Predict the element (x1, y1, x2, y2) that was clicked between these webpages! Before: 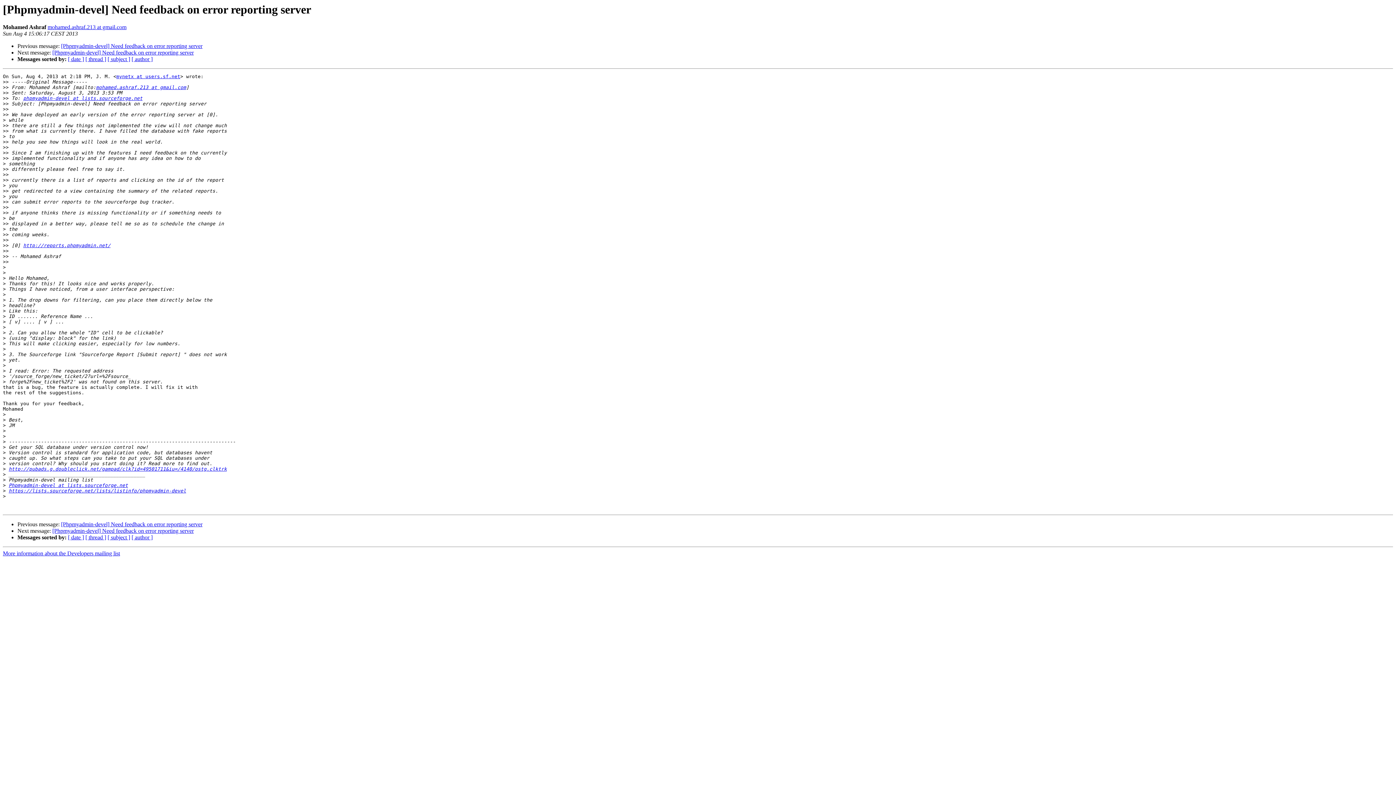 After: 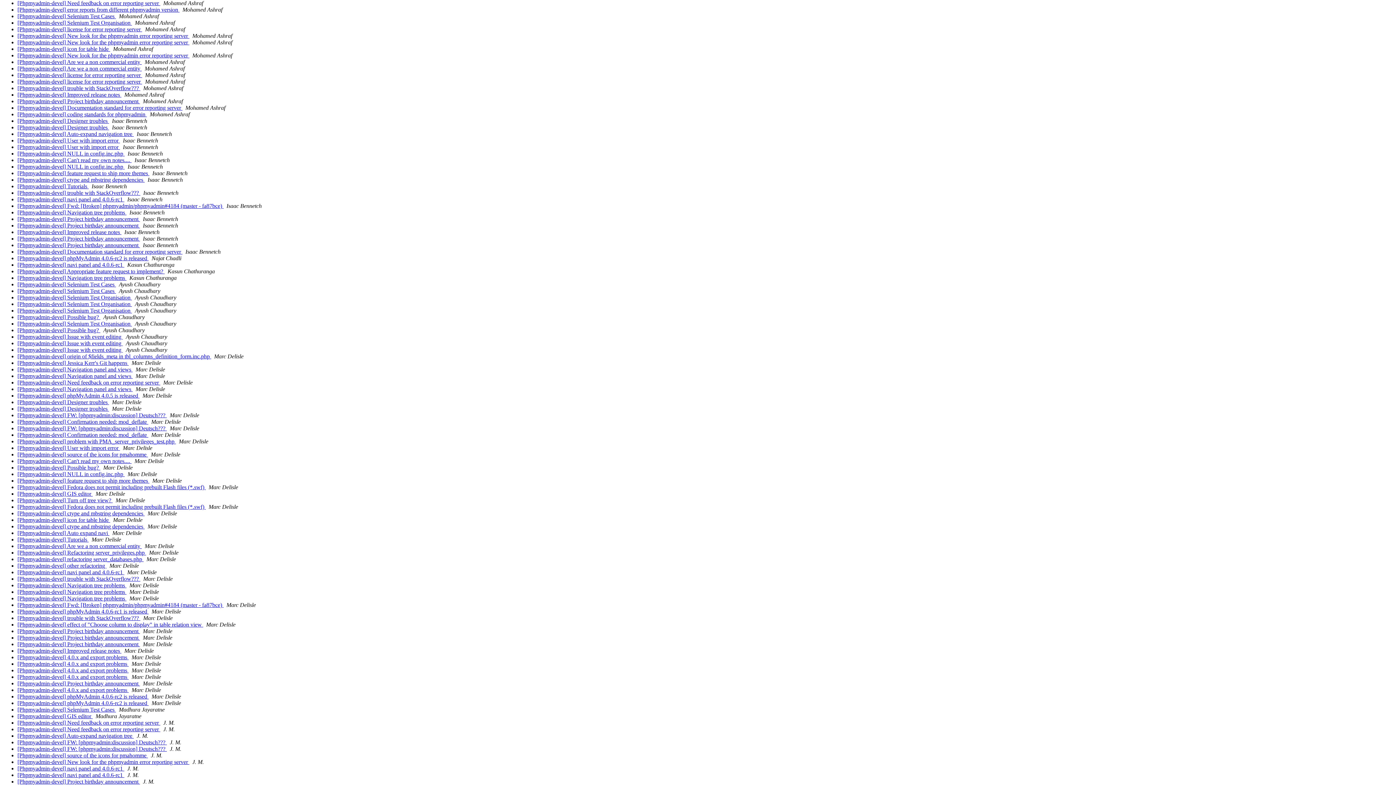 Action: bbox: (131, 56, 152, 62) label: [ author ]